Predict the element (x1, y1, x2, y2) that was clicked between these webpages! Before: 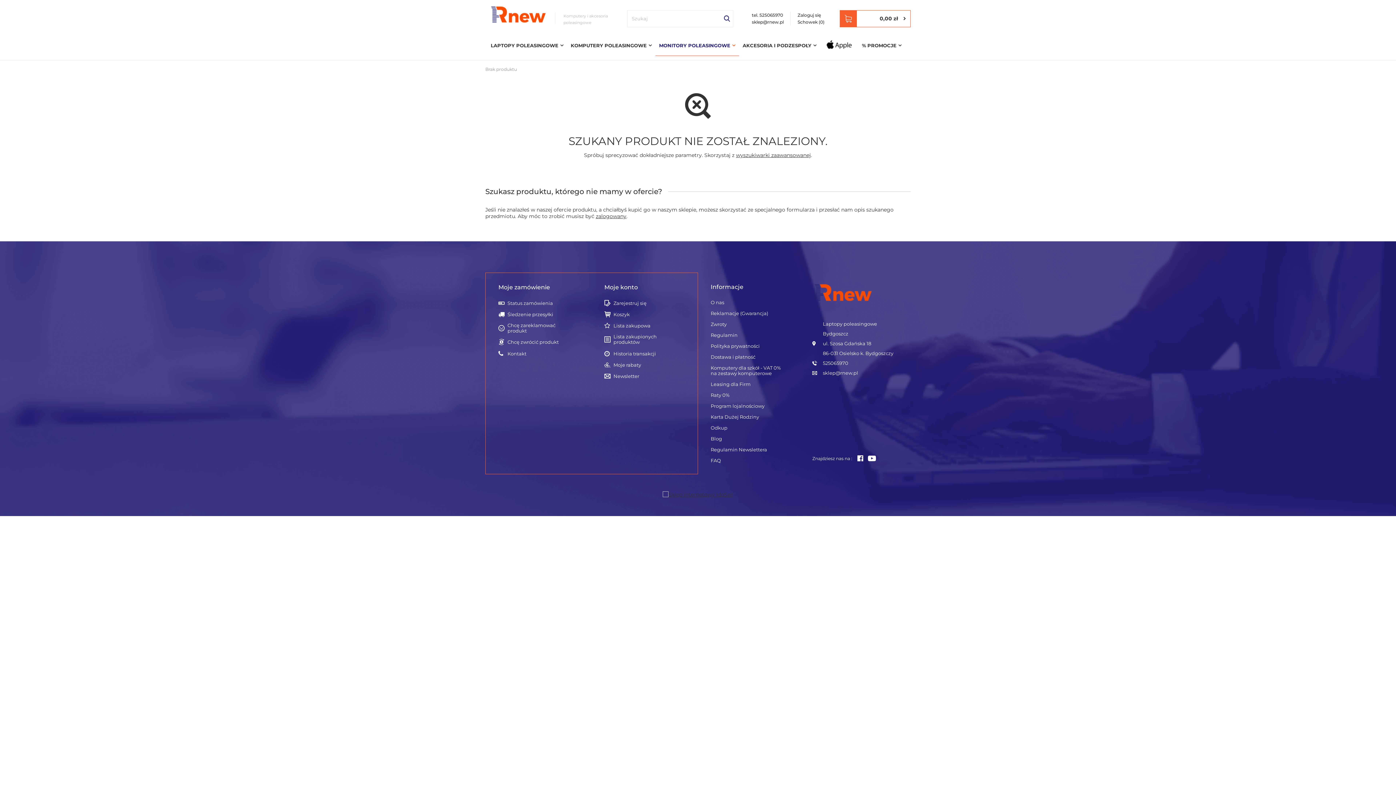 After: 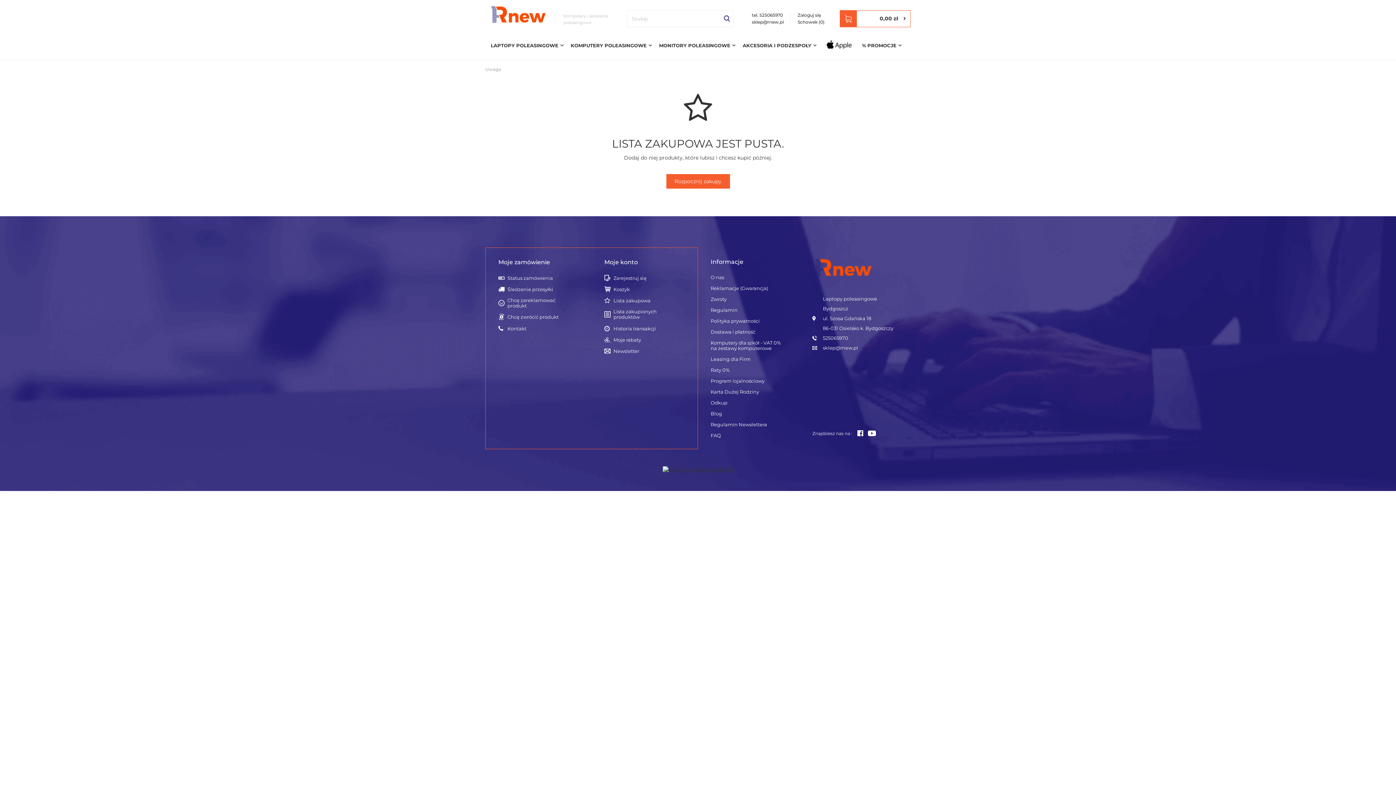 Action: bbox: (613, 323, 679, 328) label: Lista zakupowa